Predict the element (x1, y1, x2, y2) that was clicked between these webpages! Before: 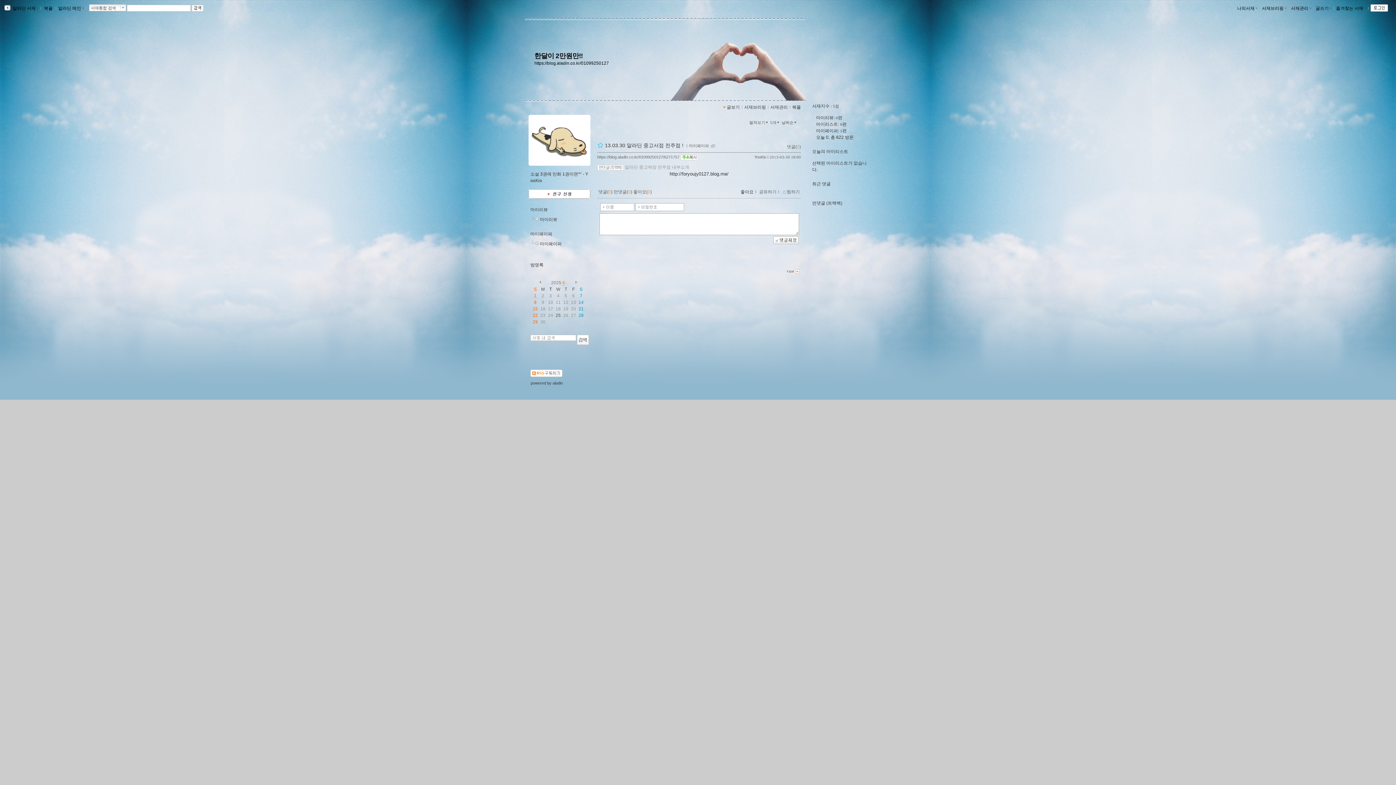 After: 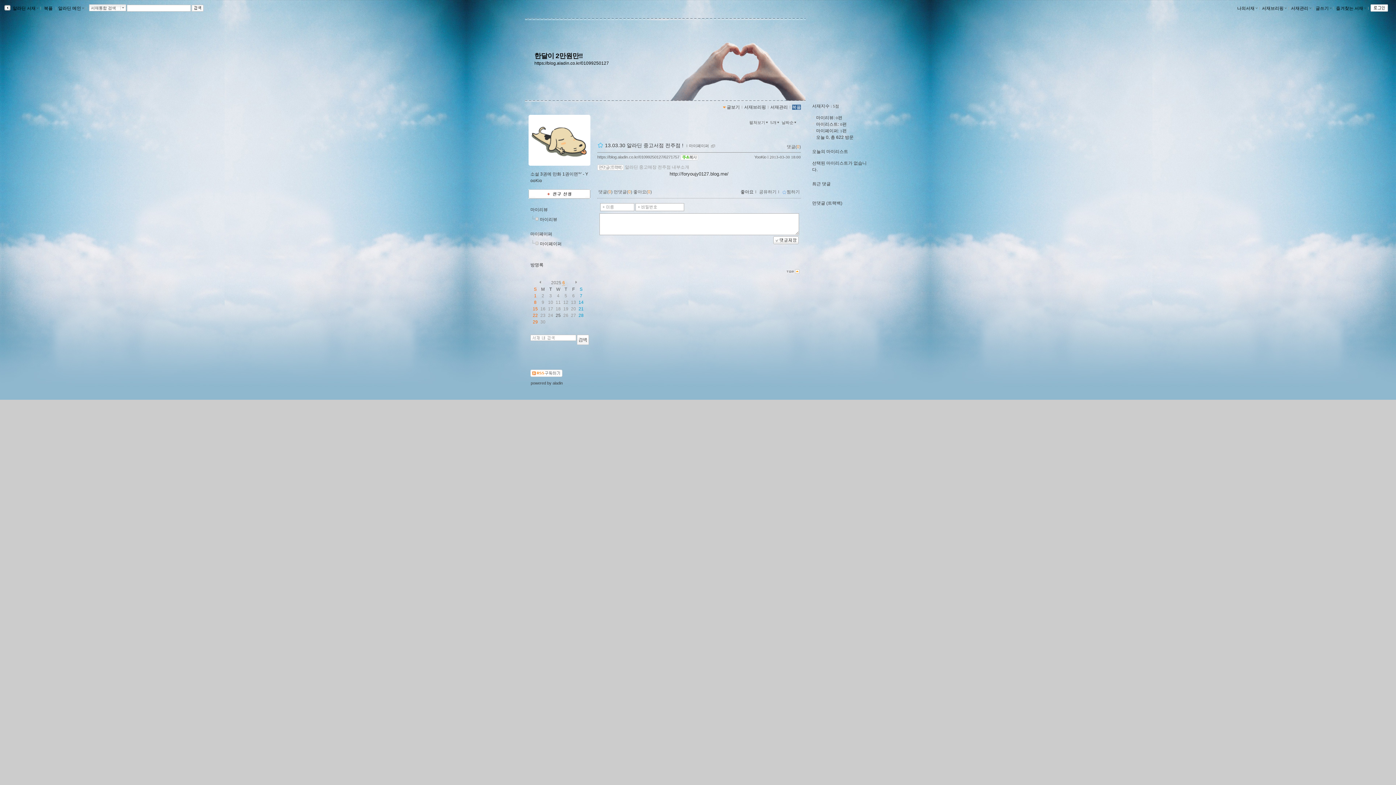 Action: label: 북플 bbox: (792, 104, 801, 109)